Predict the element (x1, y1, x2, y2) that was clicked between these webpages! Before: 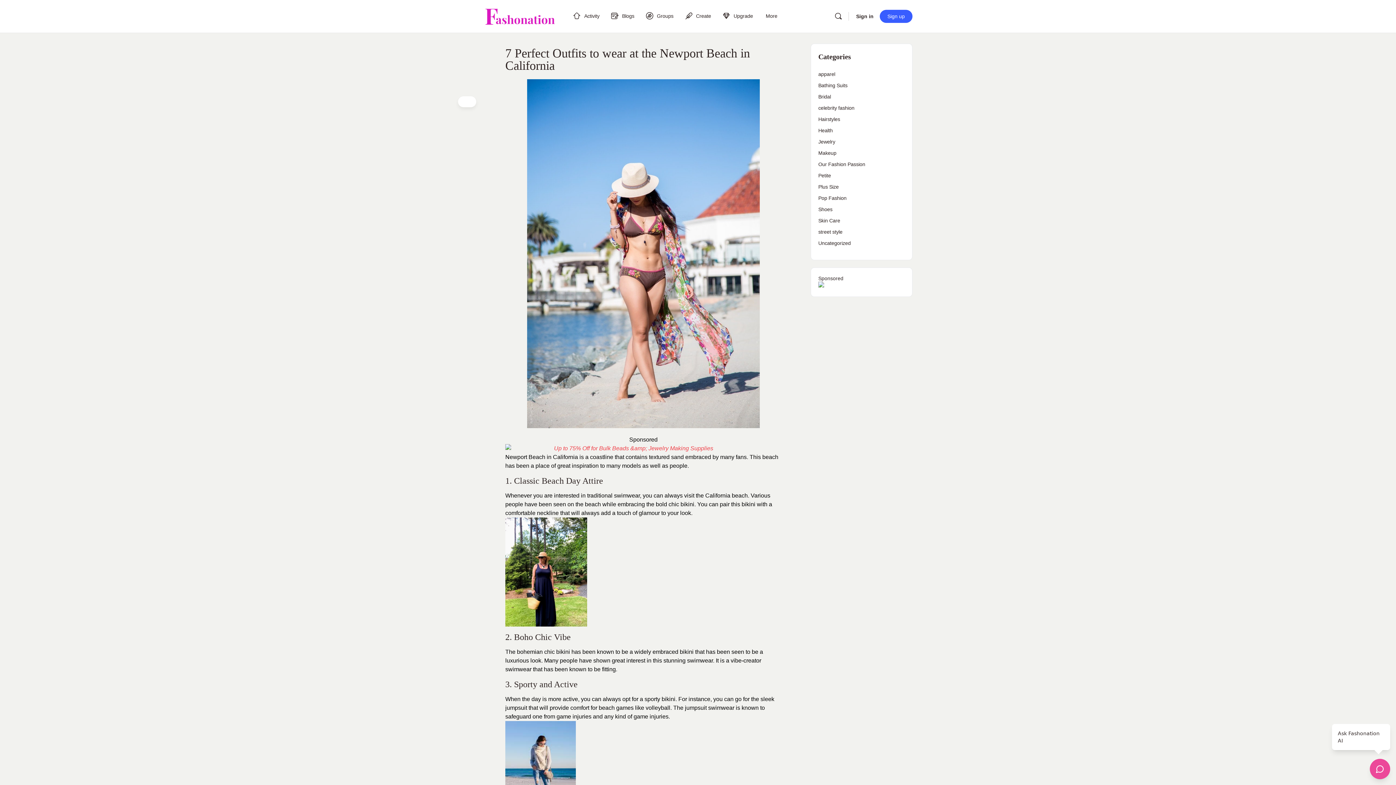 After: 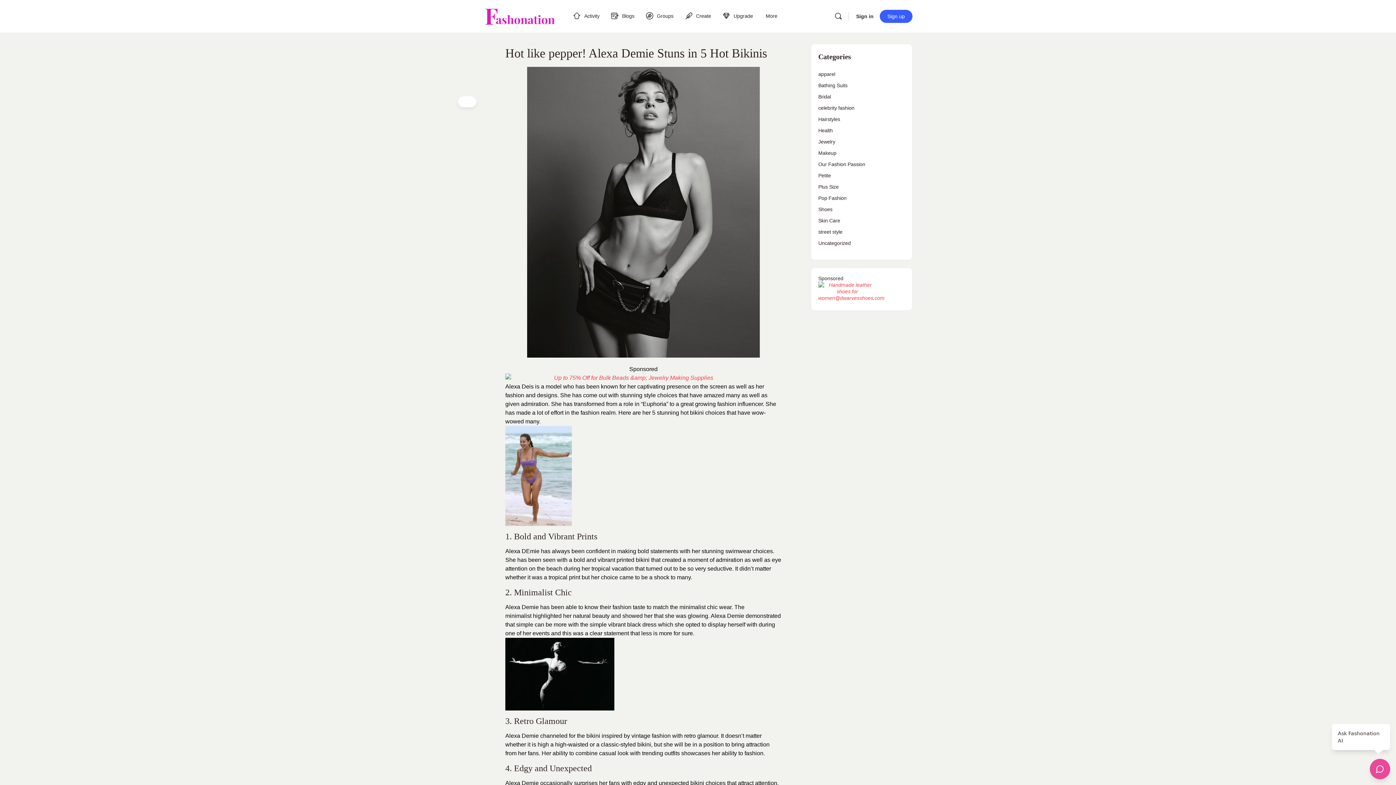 Action: label: bikini bbox: (661, 696, 675, 702)